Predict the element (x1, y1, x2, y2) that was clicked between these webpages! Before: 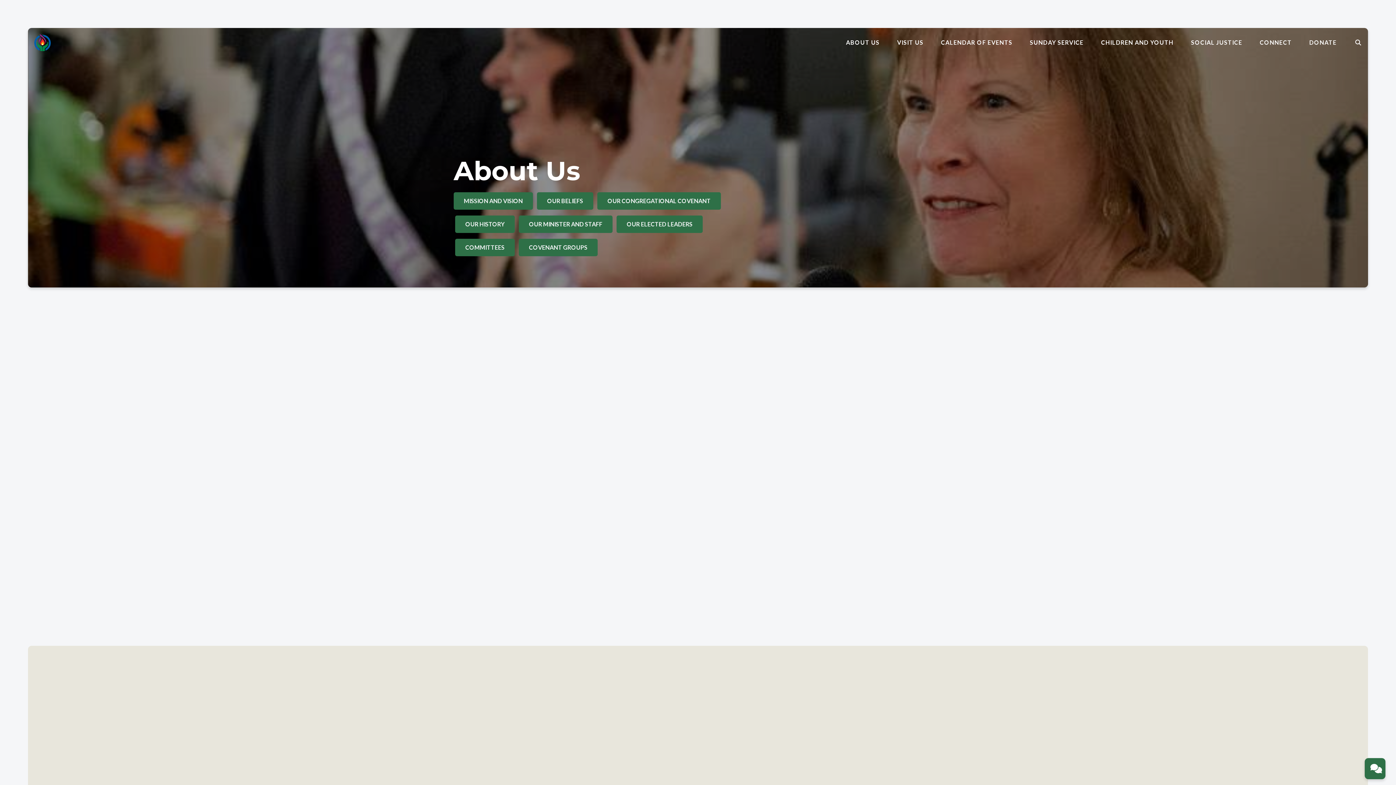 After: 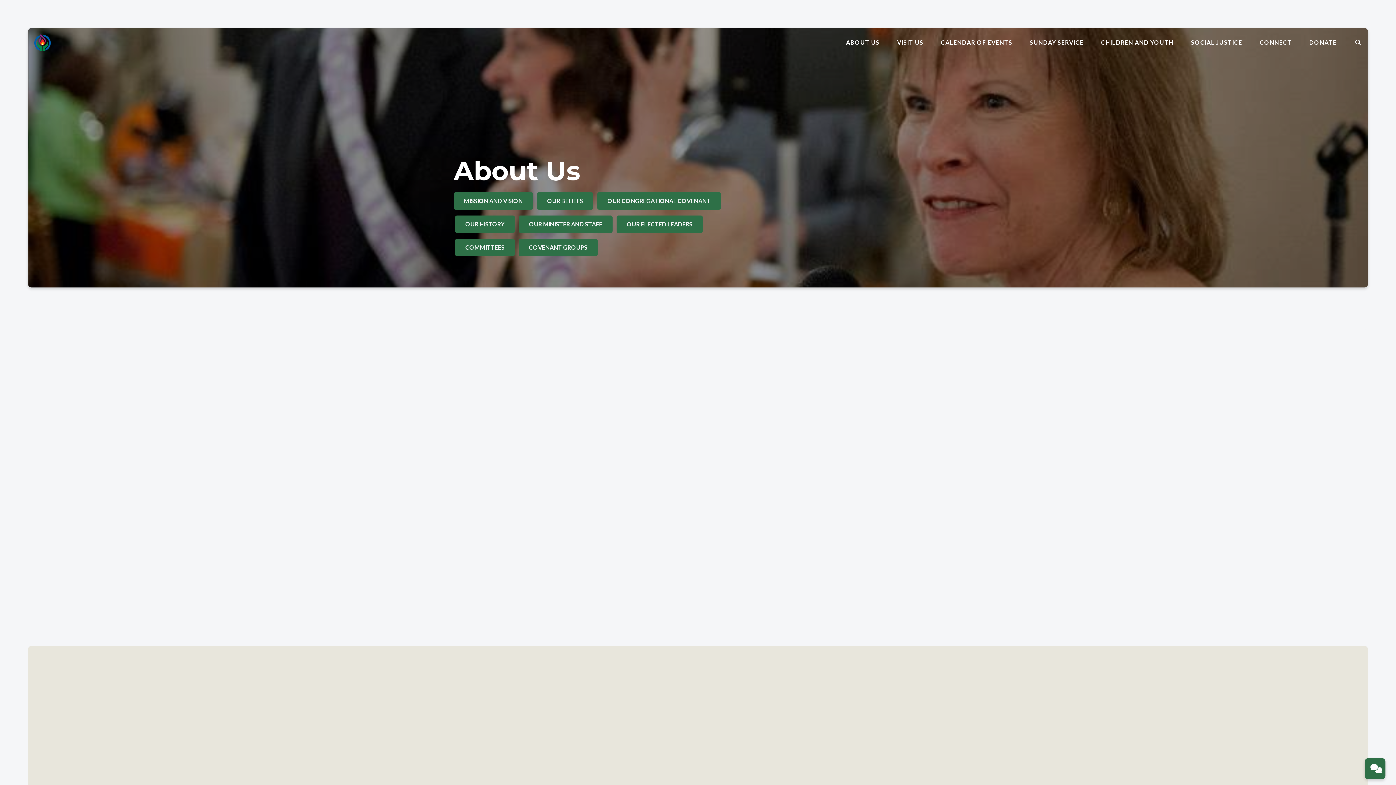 Action: label: ABOUT US bbox: (846, 39, 879, 45)